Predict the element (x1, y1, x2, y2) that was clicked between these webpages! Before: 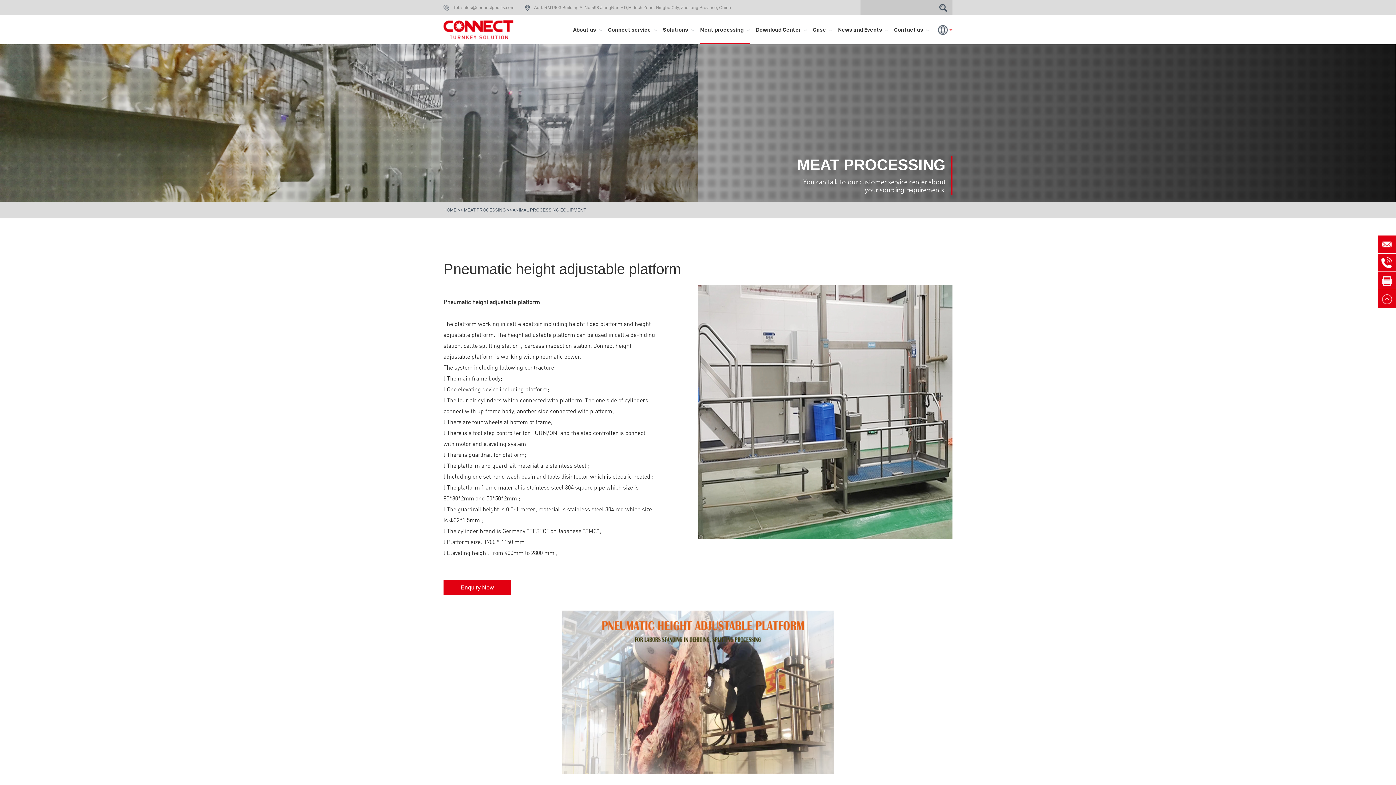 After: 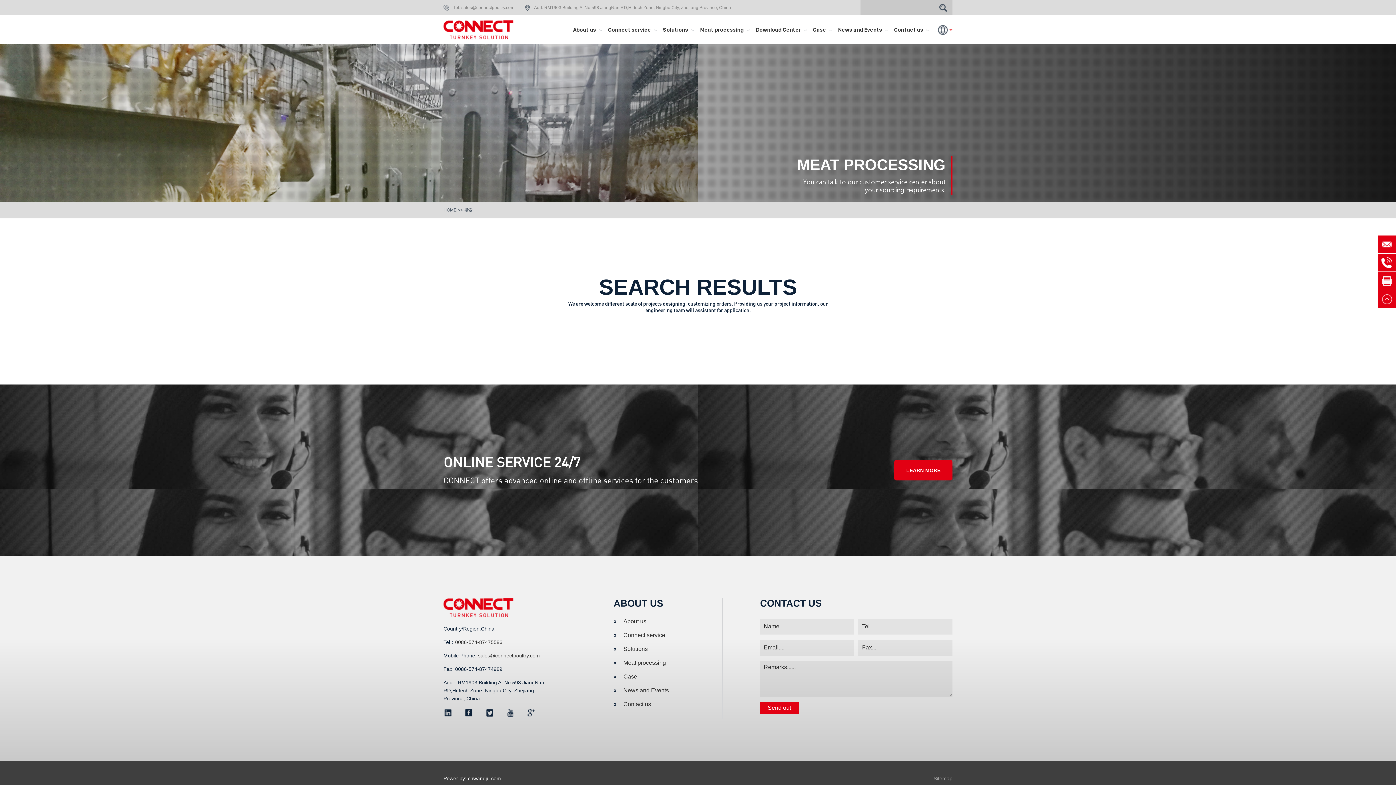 Action: bbox: (934, 0, 952, 15)